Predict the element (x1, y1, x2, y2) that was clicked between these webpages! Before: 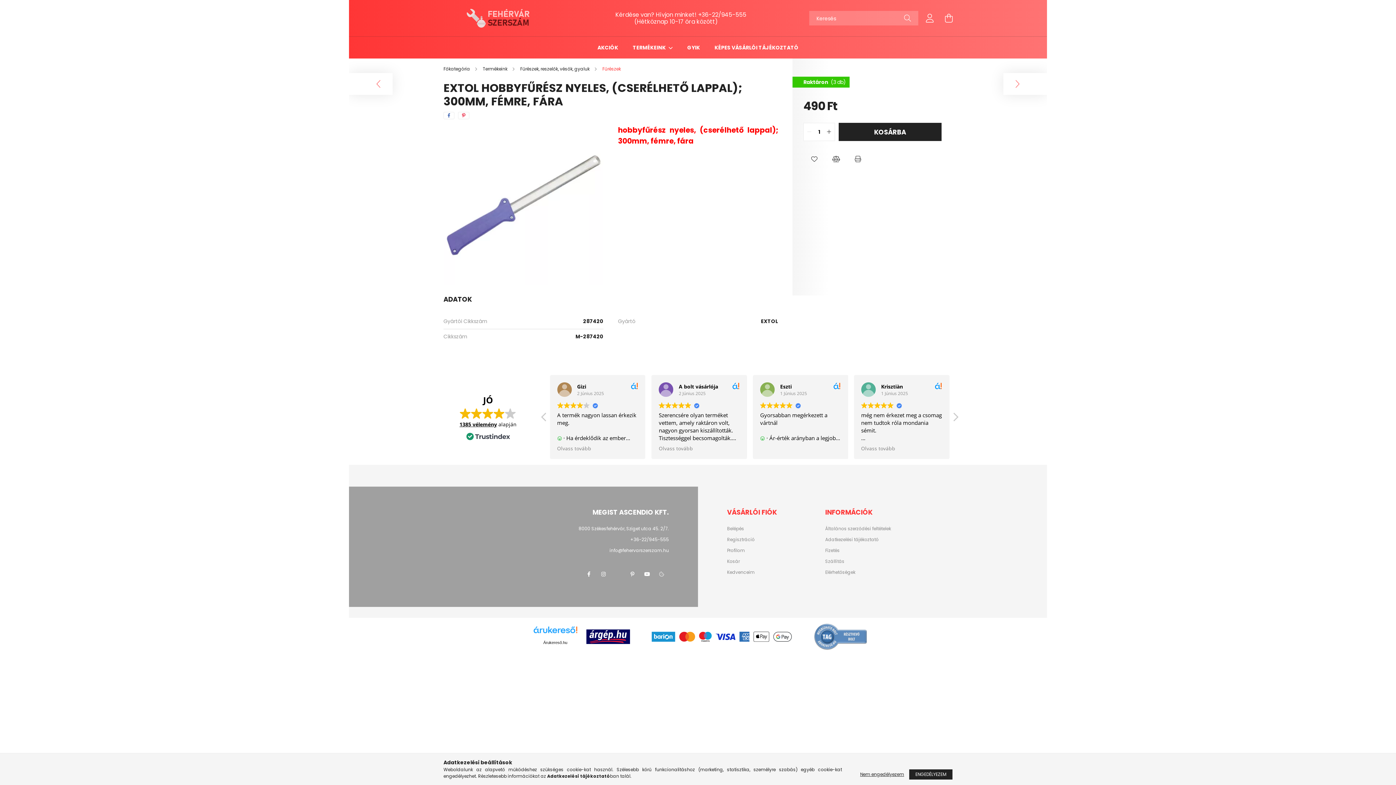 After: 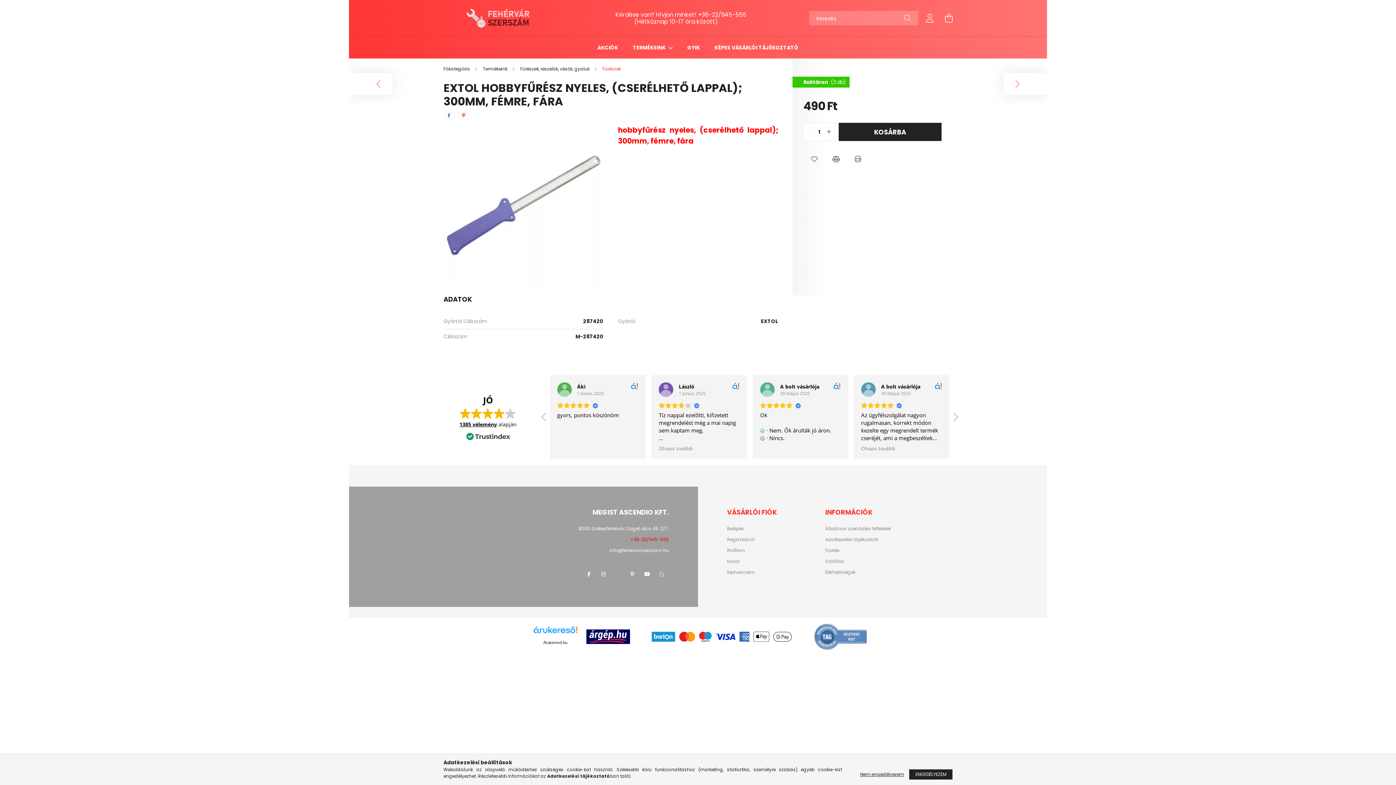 Action: bbox: (630, 536, 669, 542) label: +36-22/945-555